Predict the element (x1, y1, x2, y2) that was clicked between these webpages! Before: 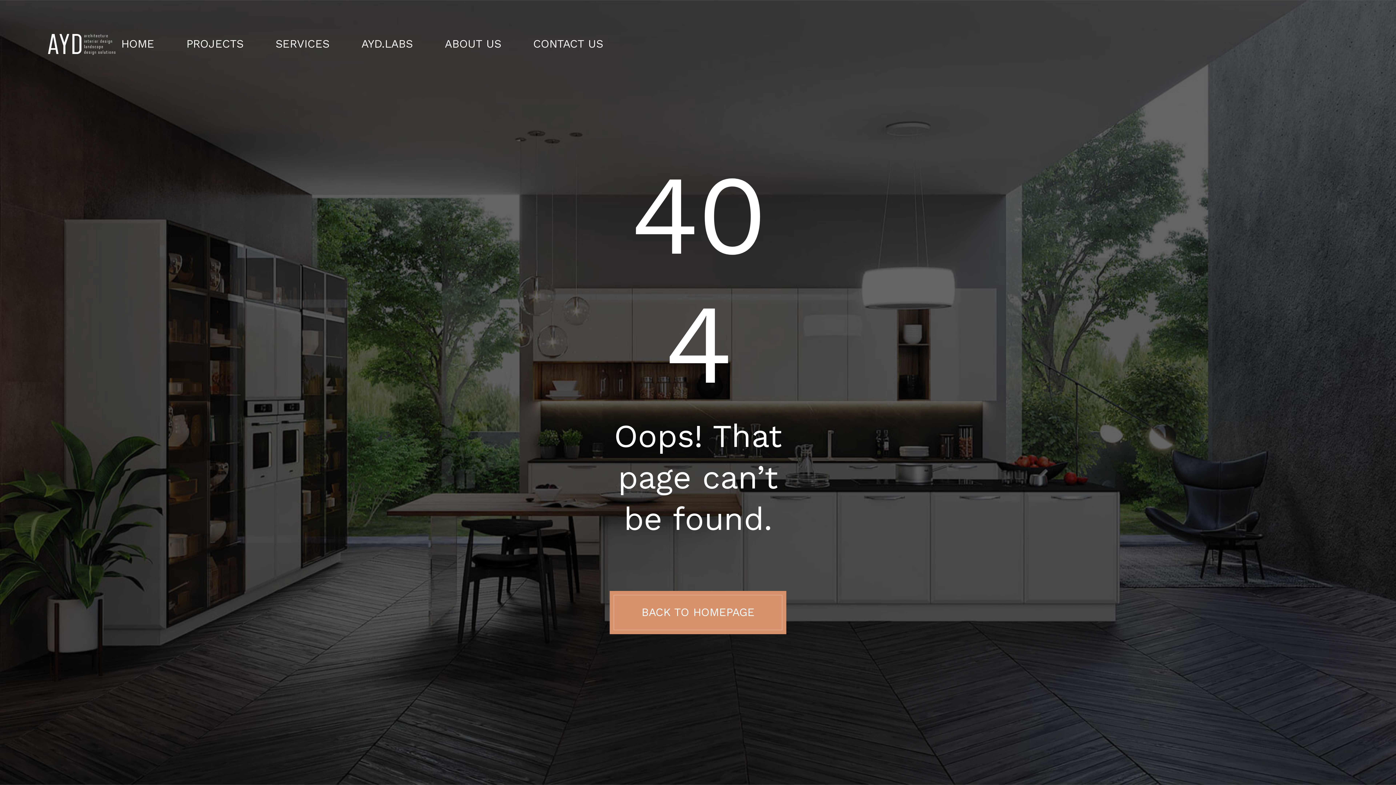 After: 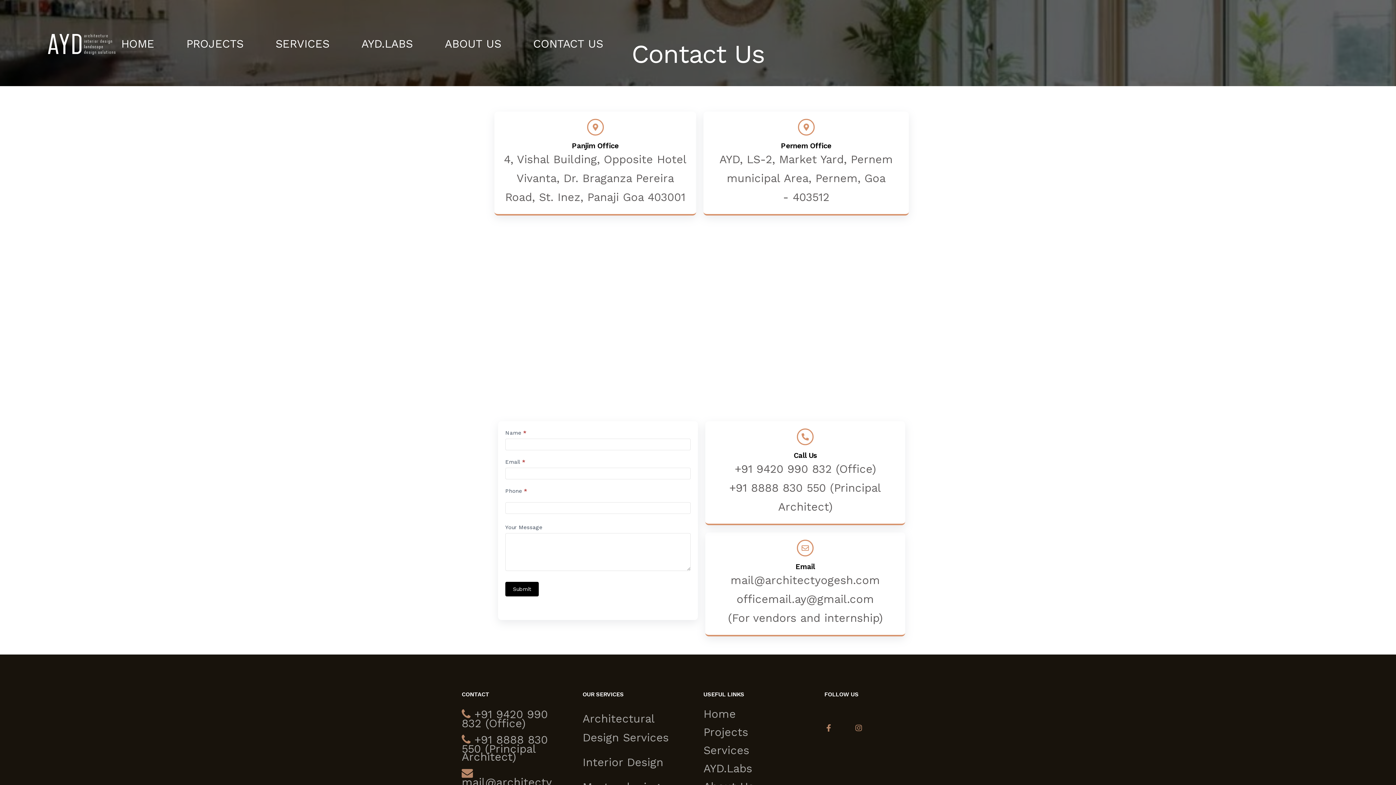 Action: label: CONTACT US bbox: (533, 38, 603, 49)